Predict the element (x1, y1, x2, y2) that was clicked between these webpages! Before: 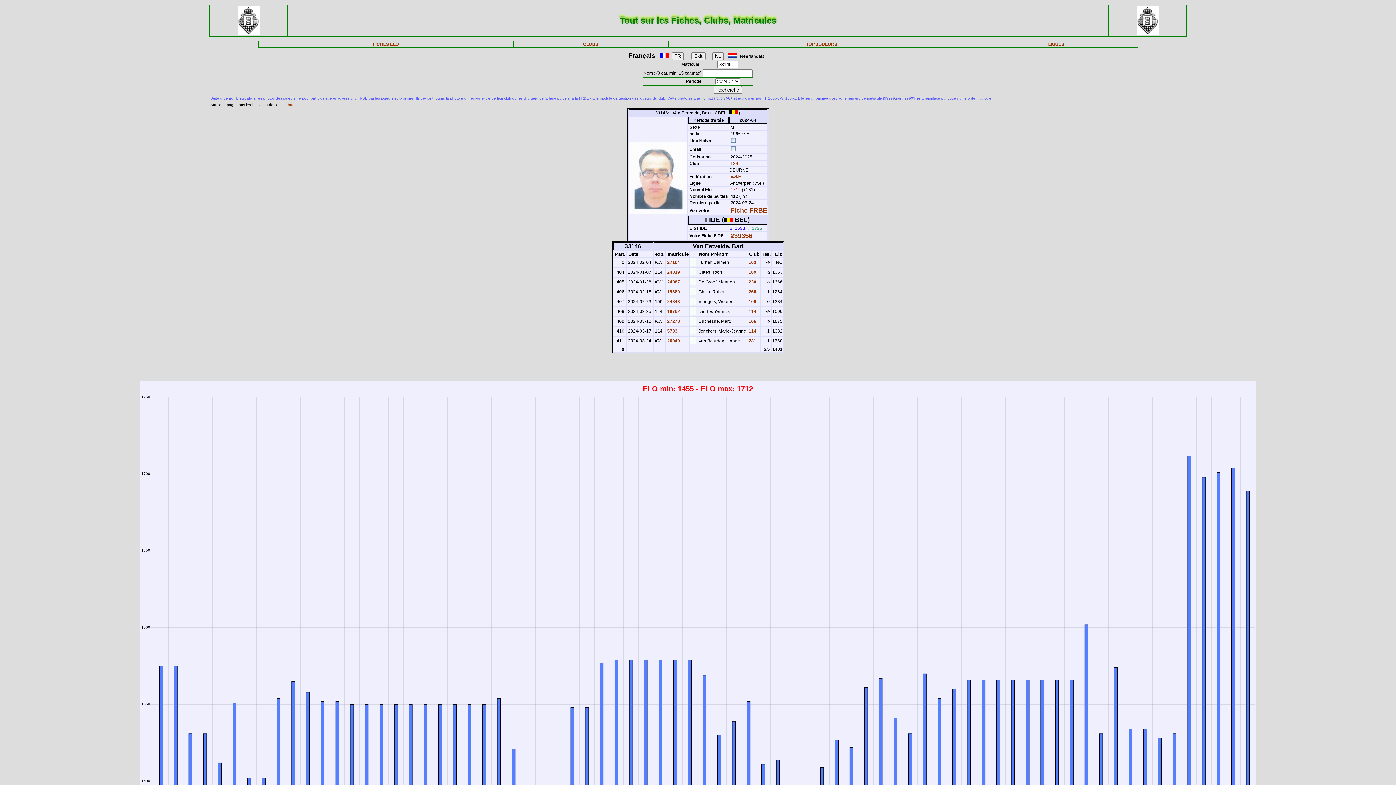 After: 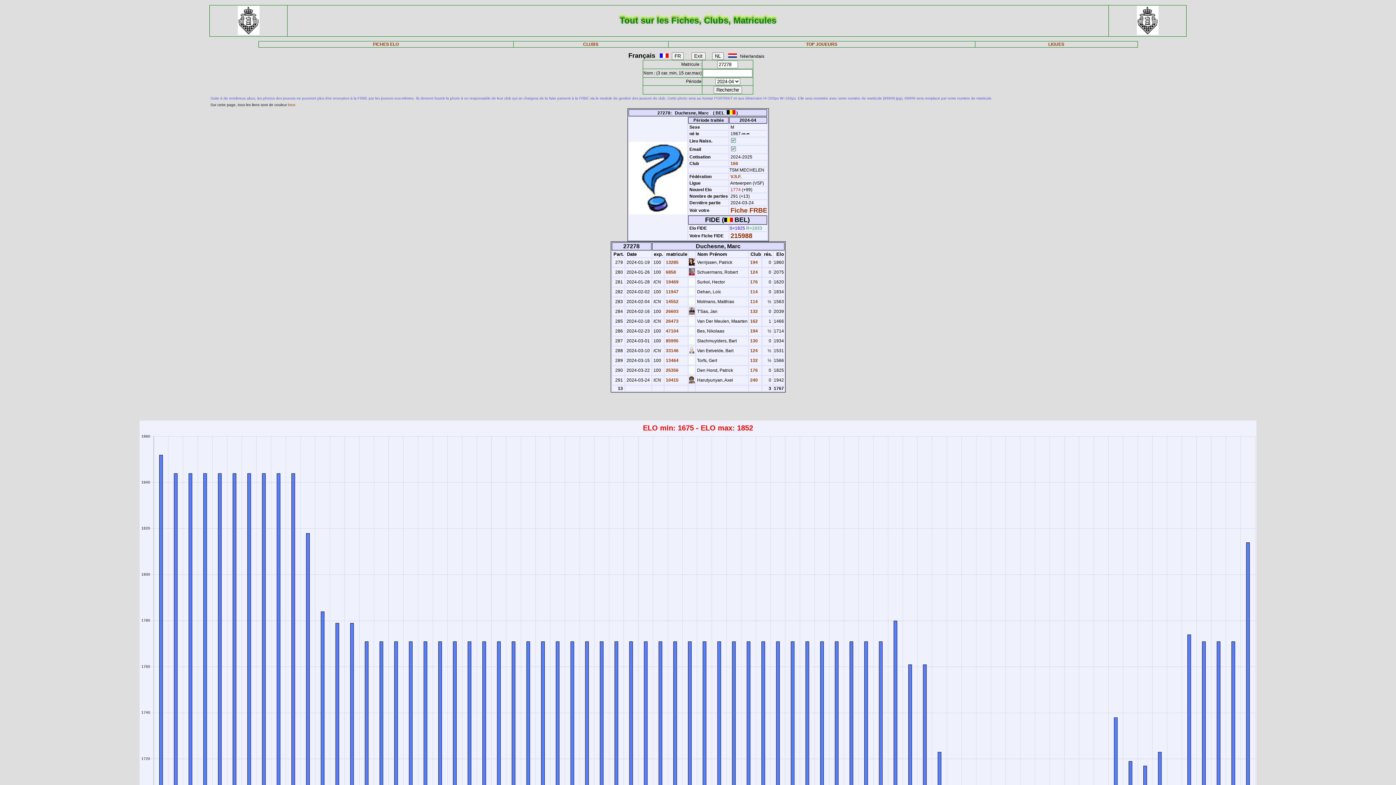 Action: label:  27278 bbox: (666, 318, 680, 324)